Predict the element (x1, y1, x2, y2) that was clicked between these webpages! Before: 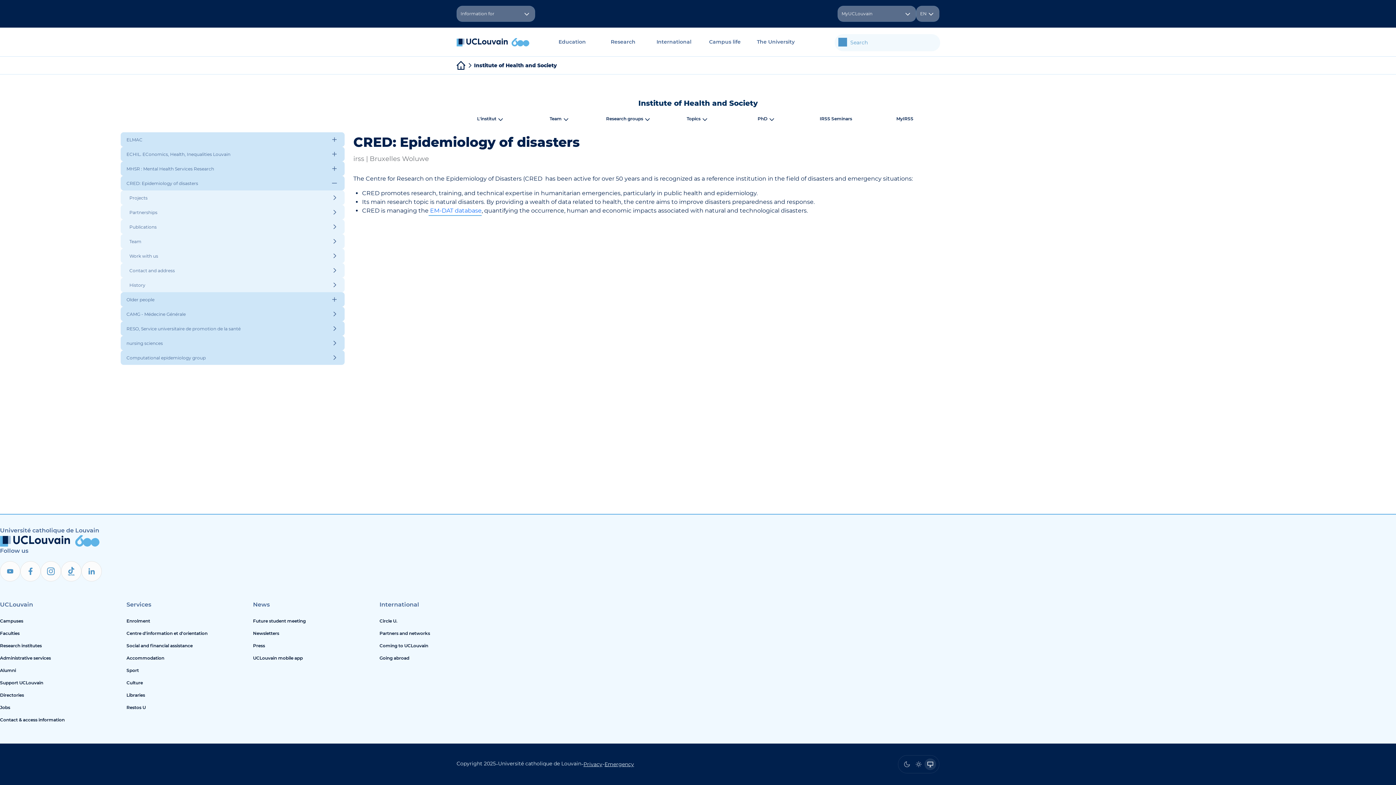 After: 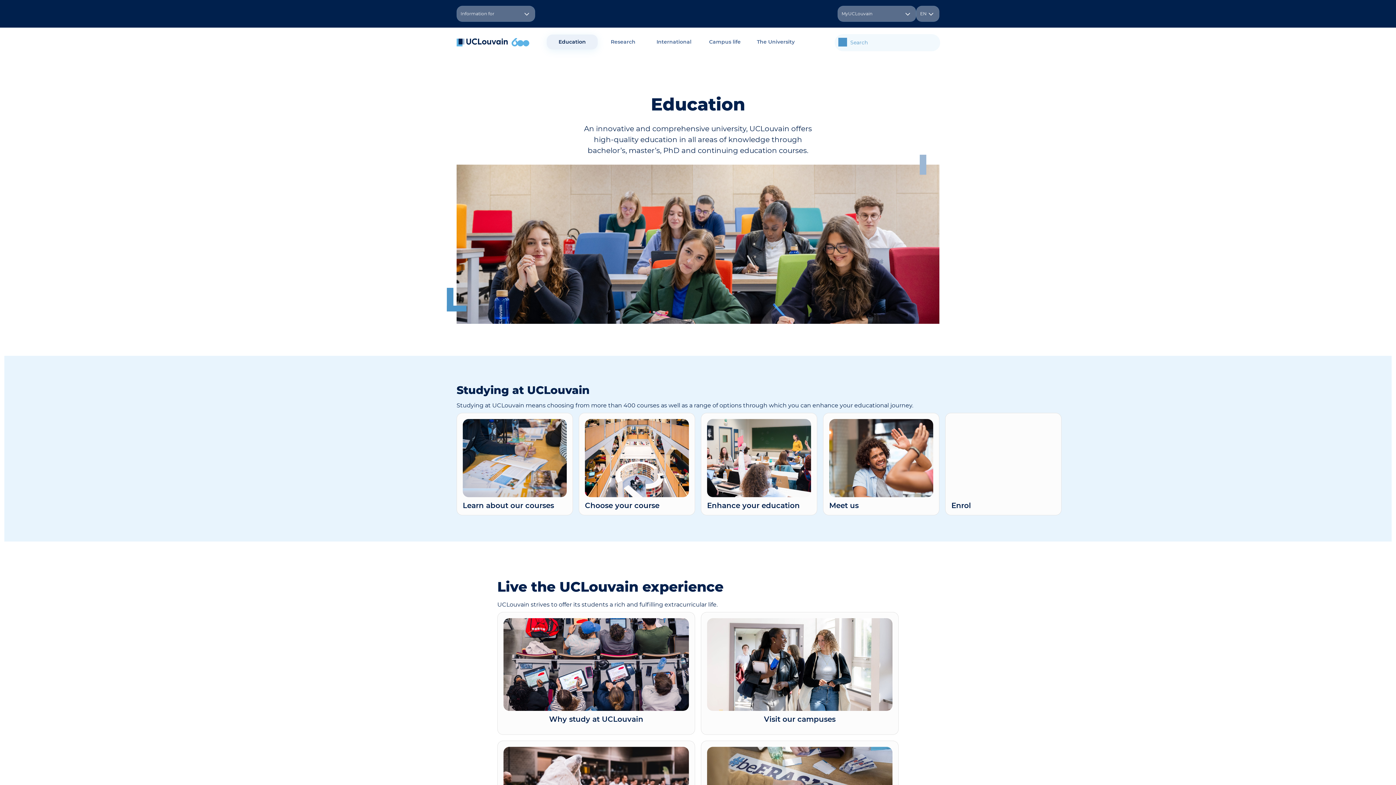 Action: bbox: (549, 37, 594, 46) label: Education